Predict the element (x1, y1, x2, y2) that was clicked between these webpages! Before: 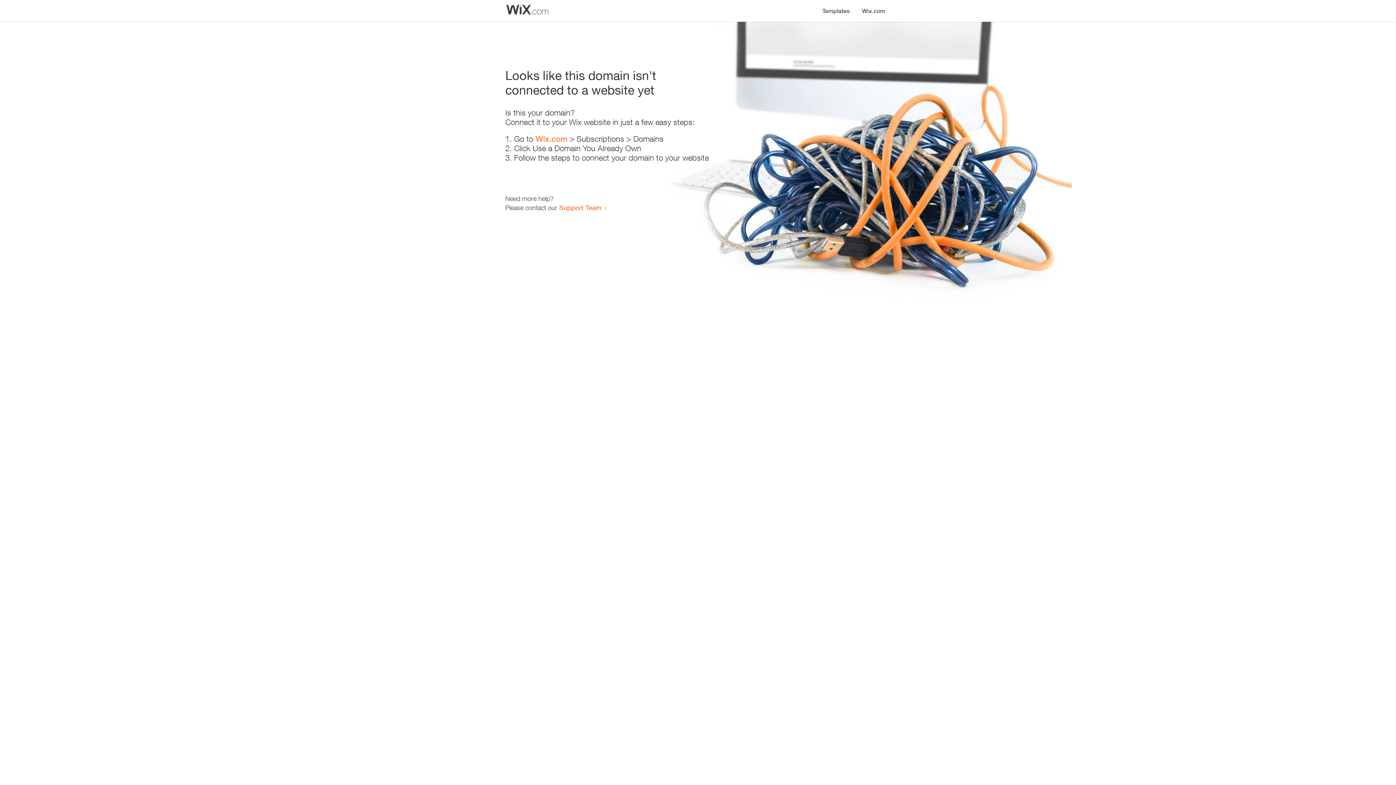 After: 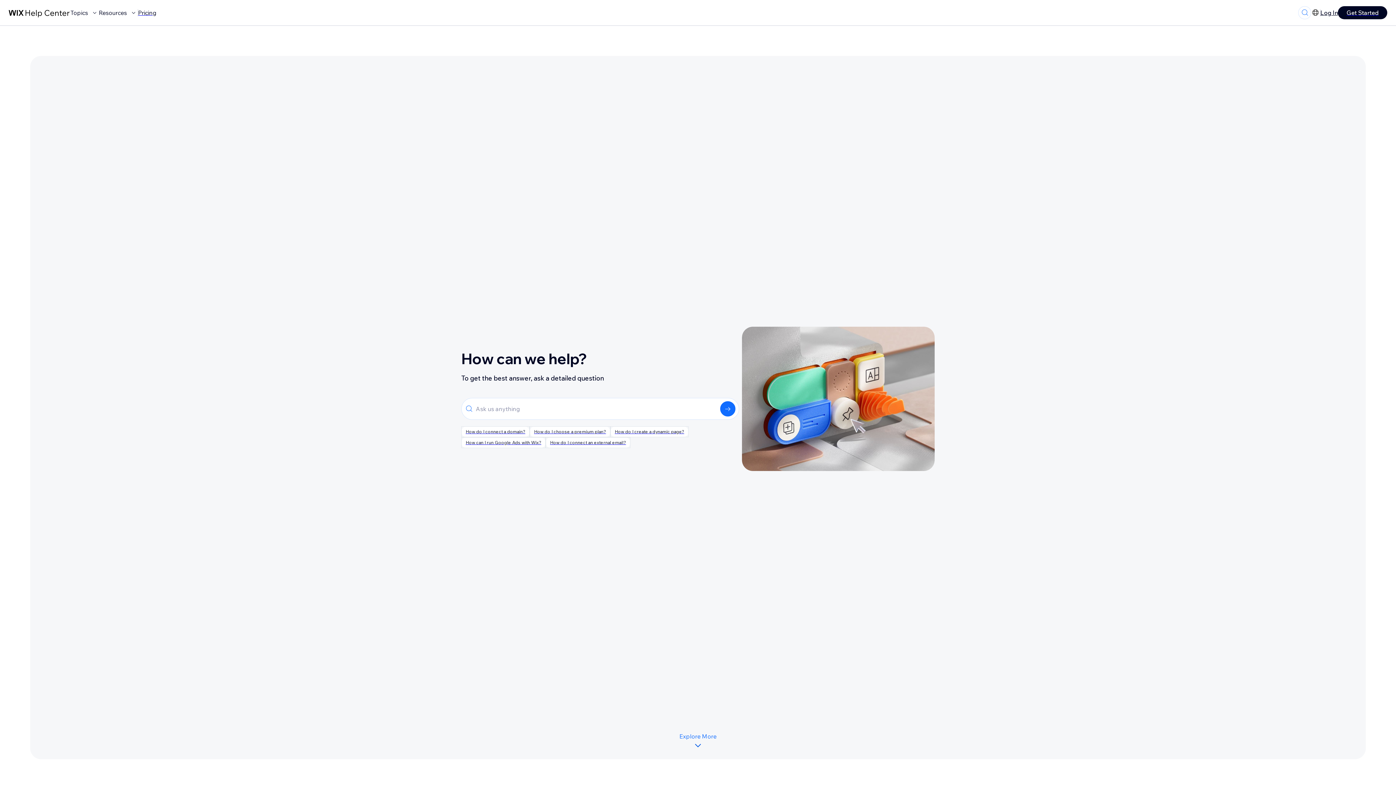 Action: bbox: (559, 203, 601, 211) label: Support Team